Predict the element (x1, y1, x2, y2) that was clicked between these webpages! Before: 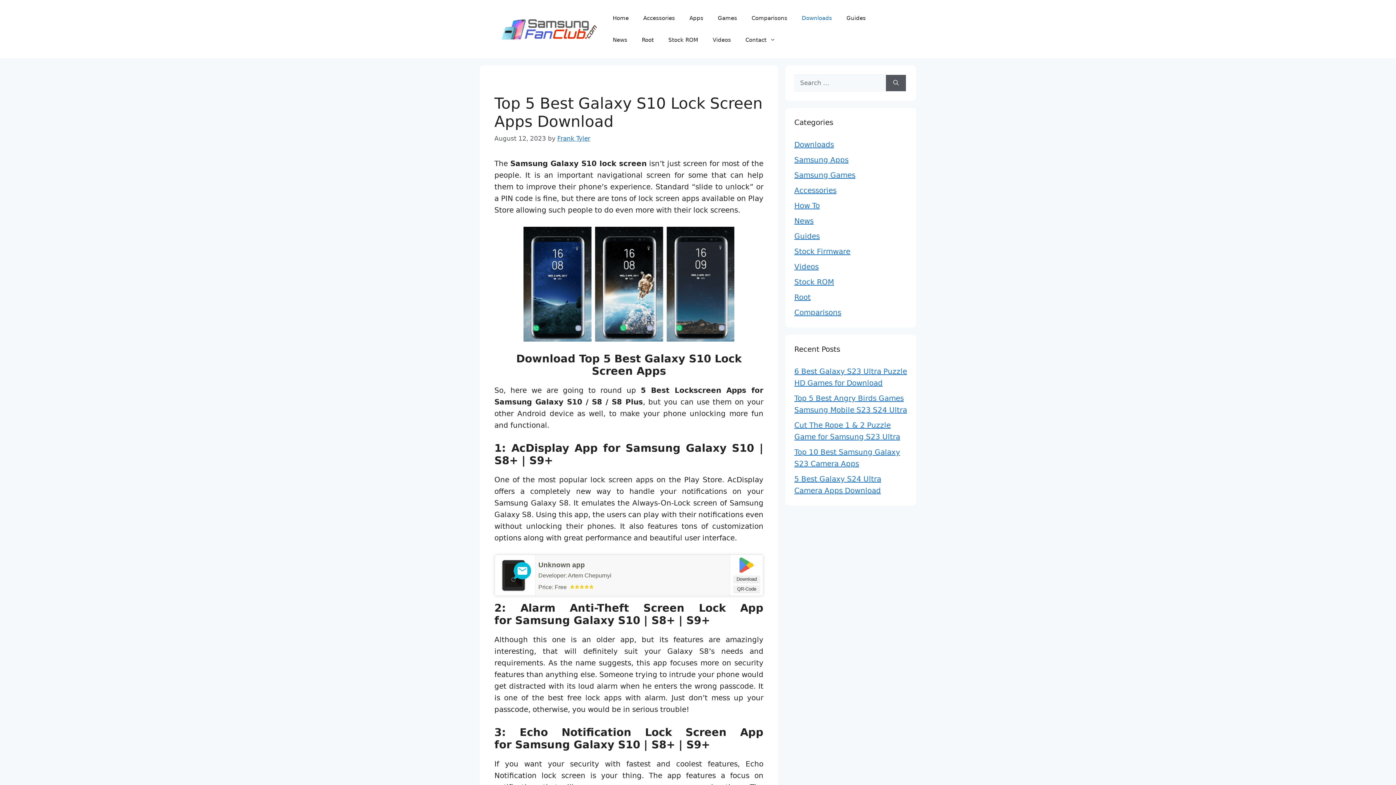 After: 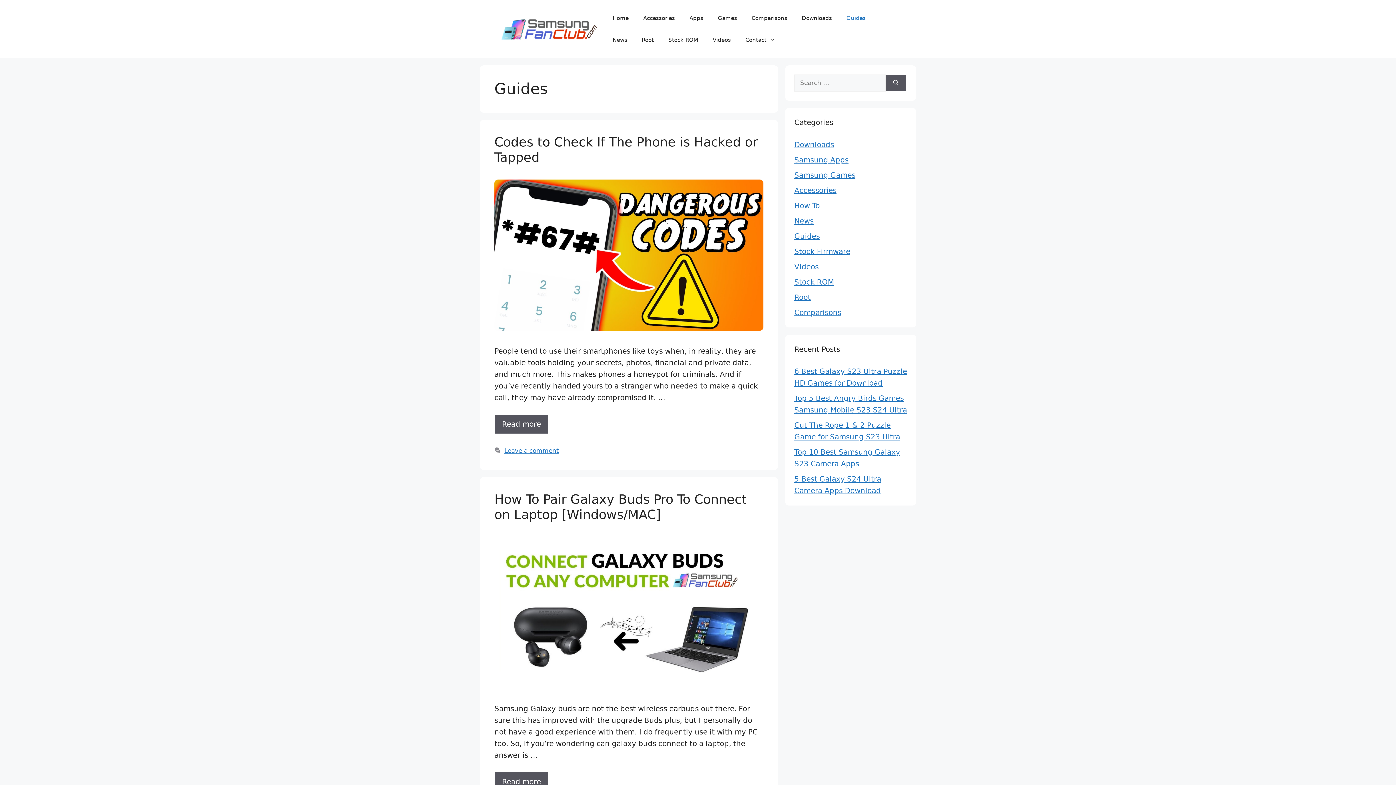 Action: bbox: (839, 7, 873, 29) label: Guides